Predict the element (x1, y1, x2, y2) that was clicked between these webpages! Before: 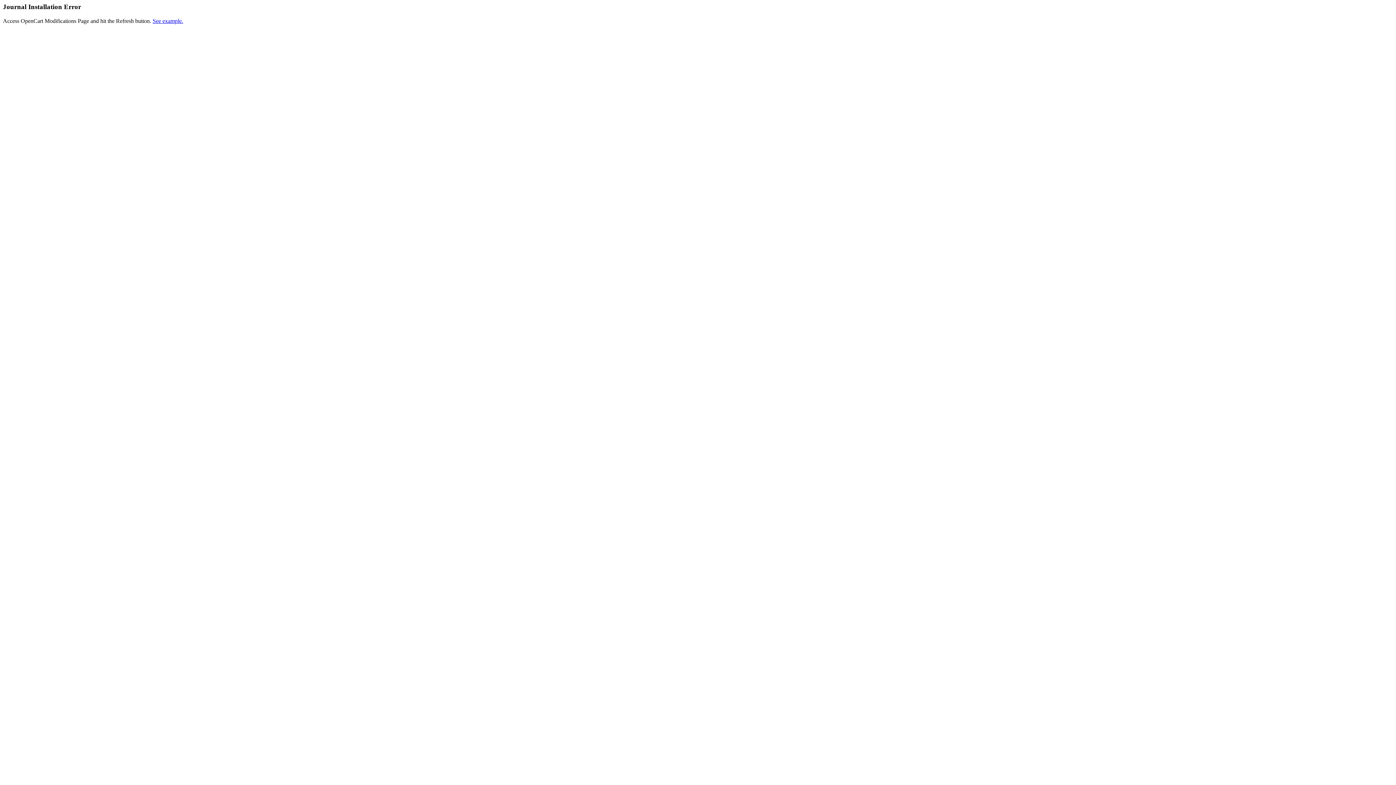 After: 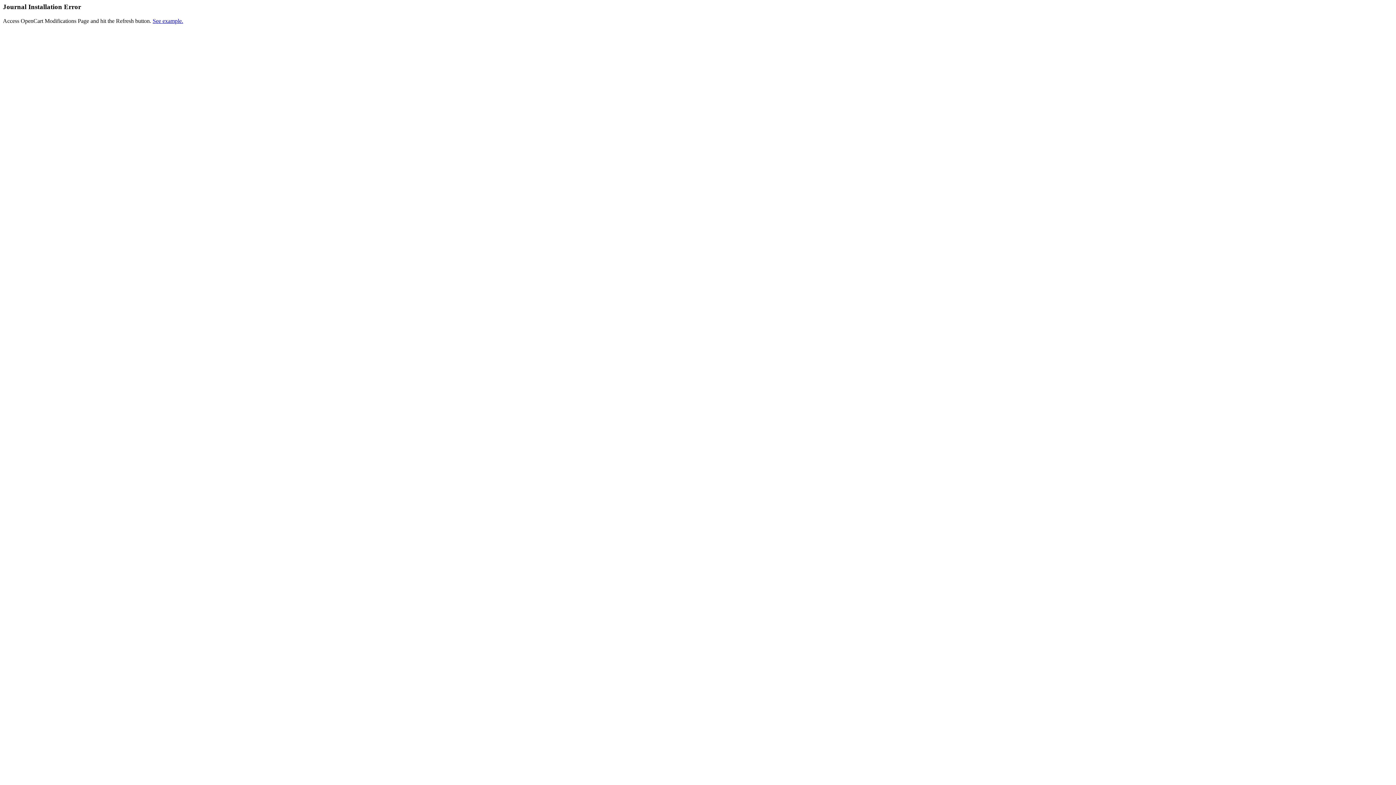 Action: label: See example. bbox: (152, 17, 183, 23)